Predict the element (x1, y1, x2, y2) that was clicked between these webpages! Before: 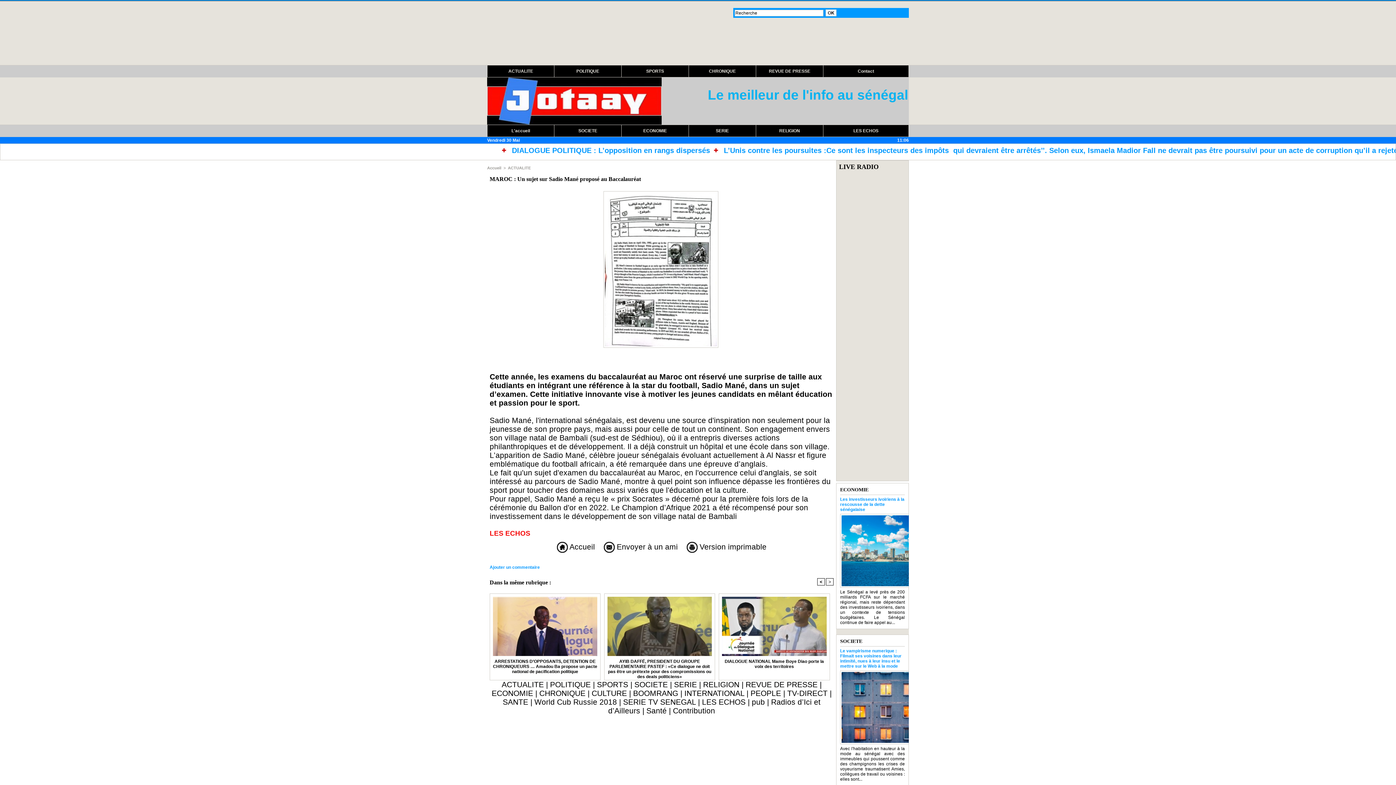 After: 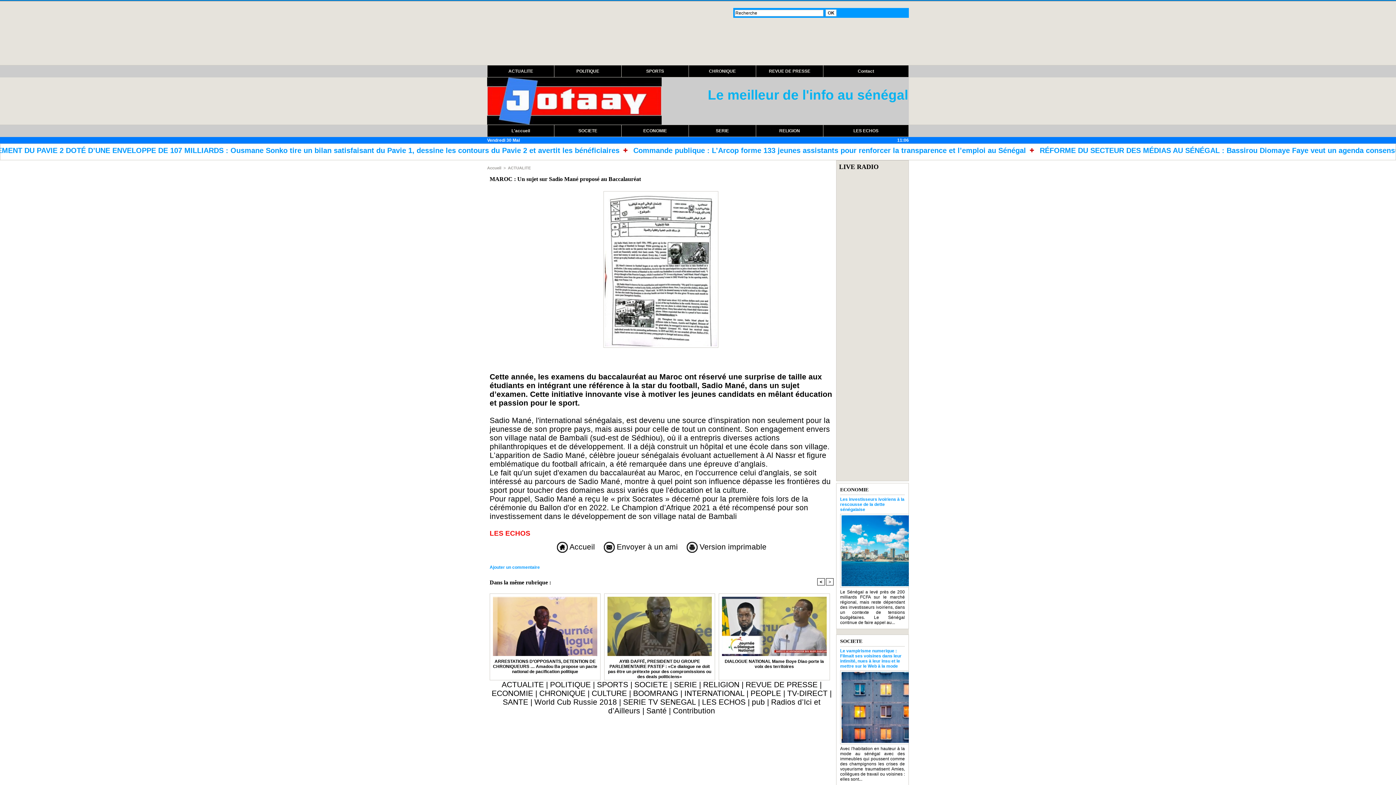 Action: label:  Version imprimable bbox: (686, 542, 766, 551)